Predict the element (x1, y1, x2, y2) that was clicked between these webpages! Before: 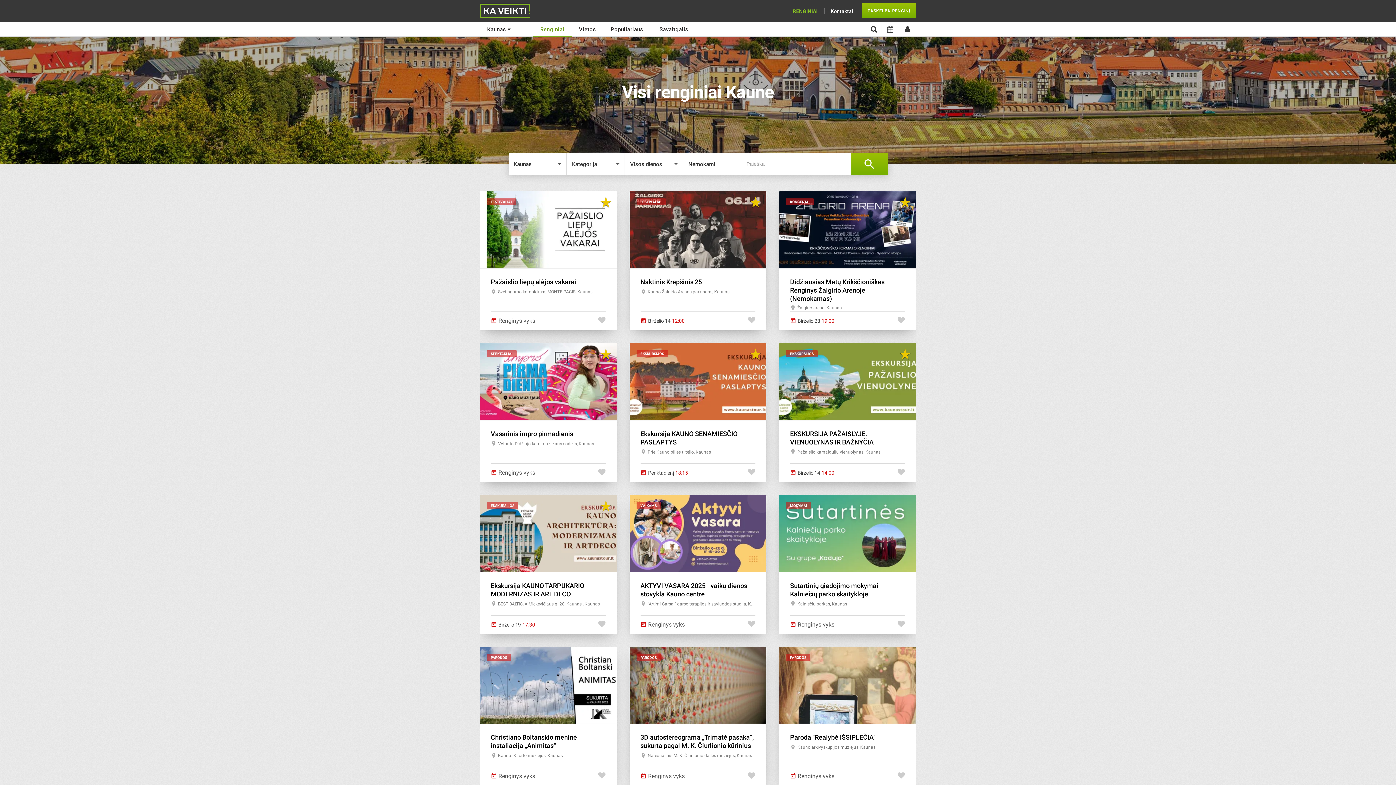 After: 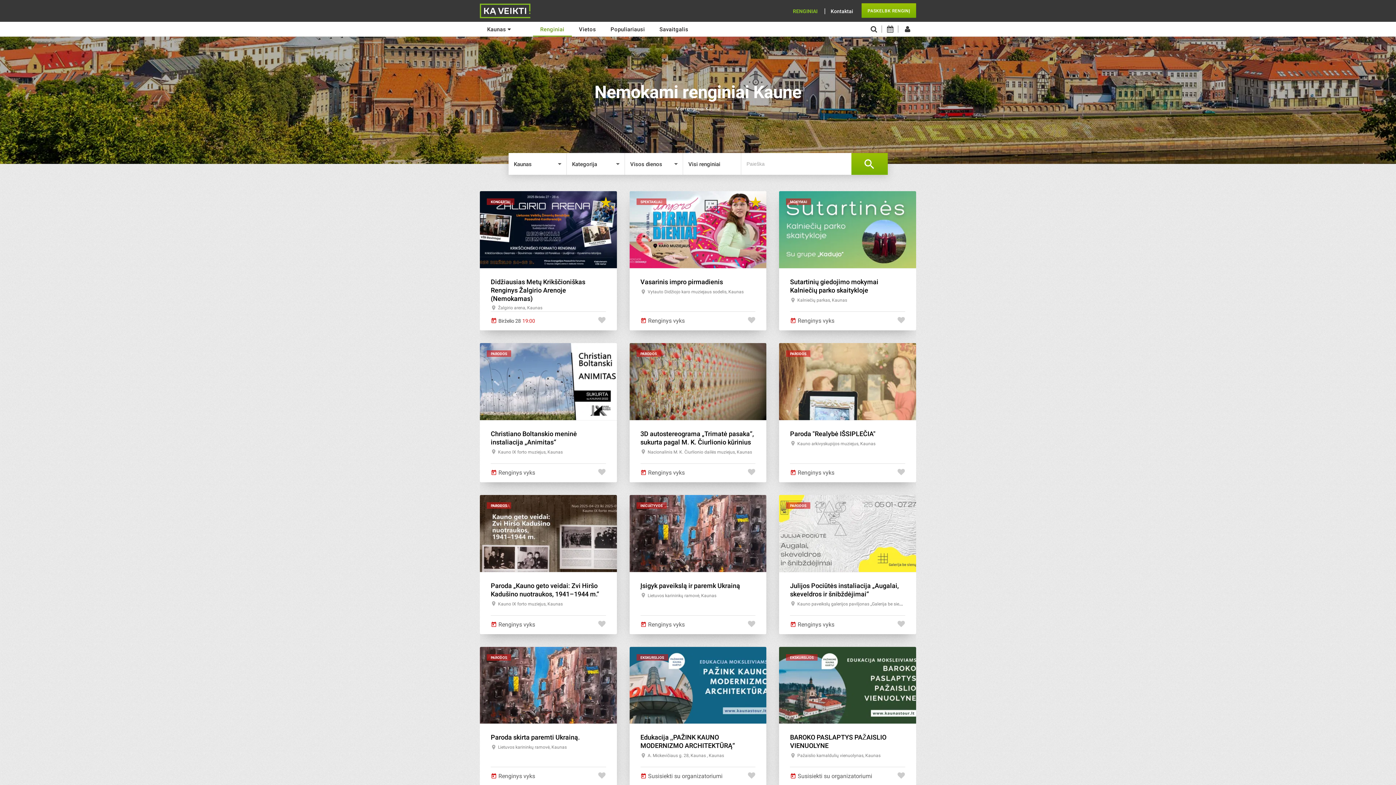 Action: label: Nemokami bbox: (688, 153, 746, 174)